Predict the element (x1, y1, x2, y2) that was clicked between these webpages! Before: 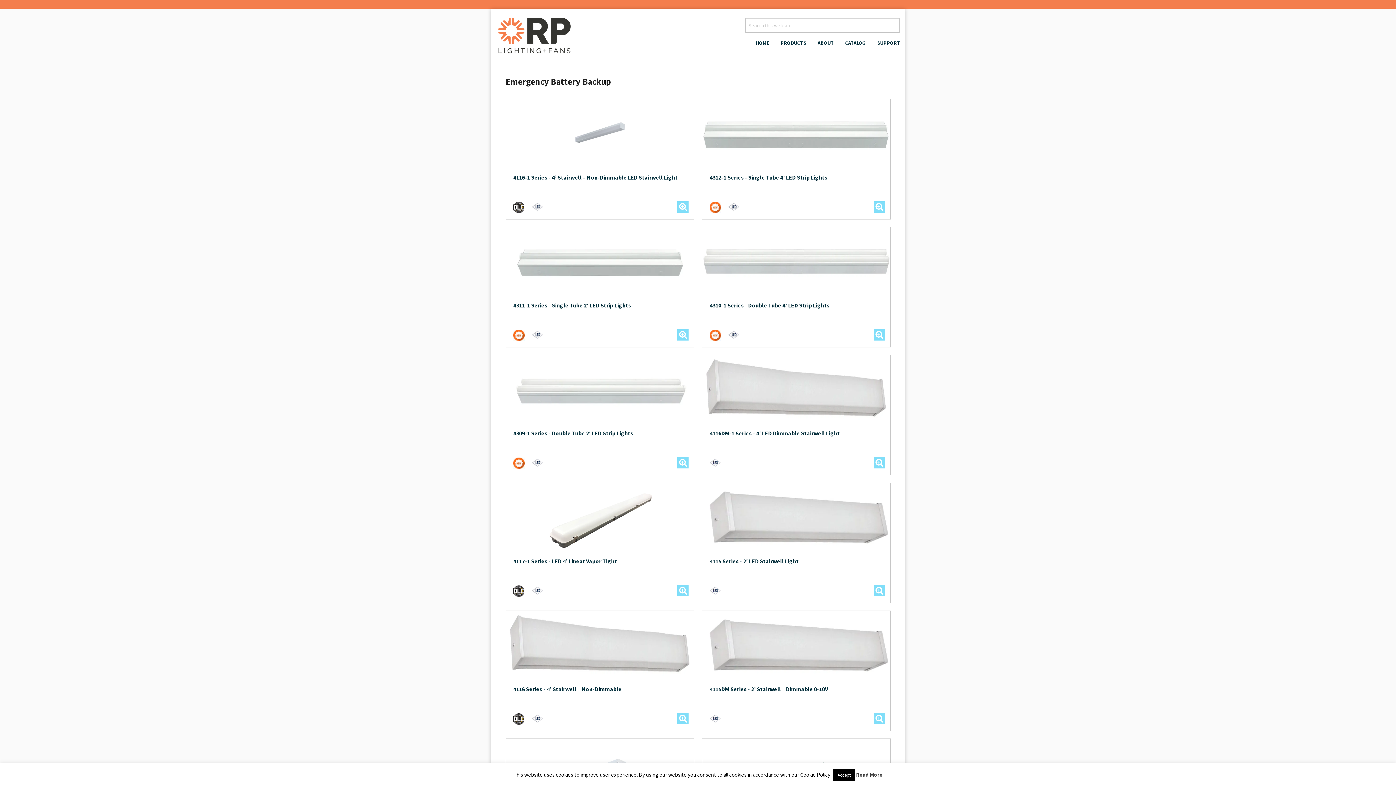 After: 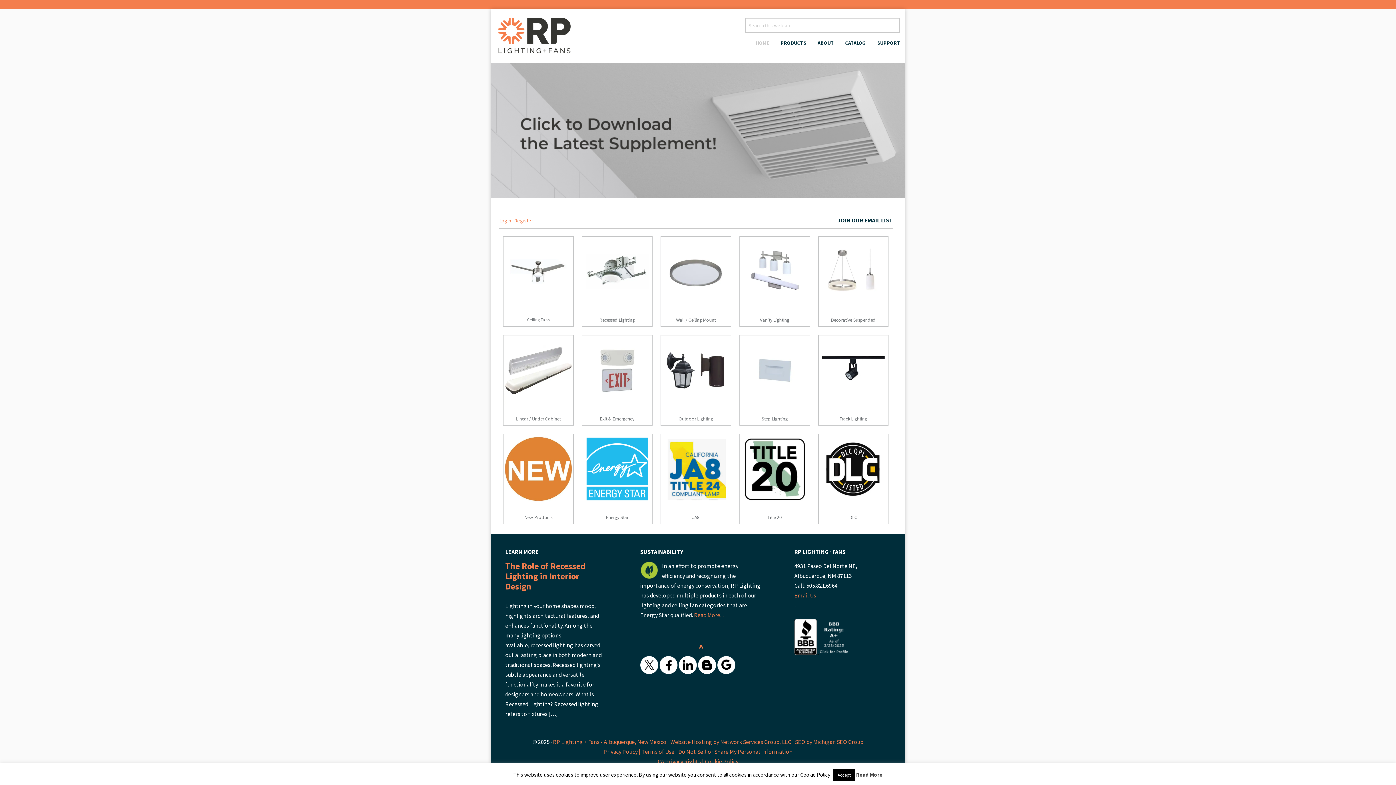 Action: label: RP LIGHTING + FANS bbox: (490, 19, 581, 56)